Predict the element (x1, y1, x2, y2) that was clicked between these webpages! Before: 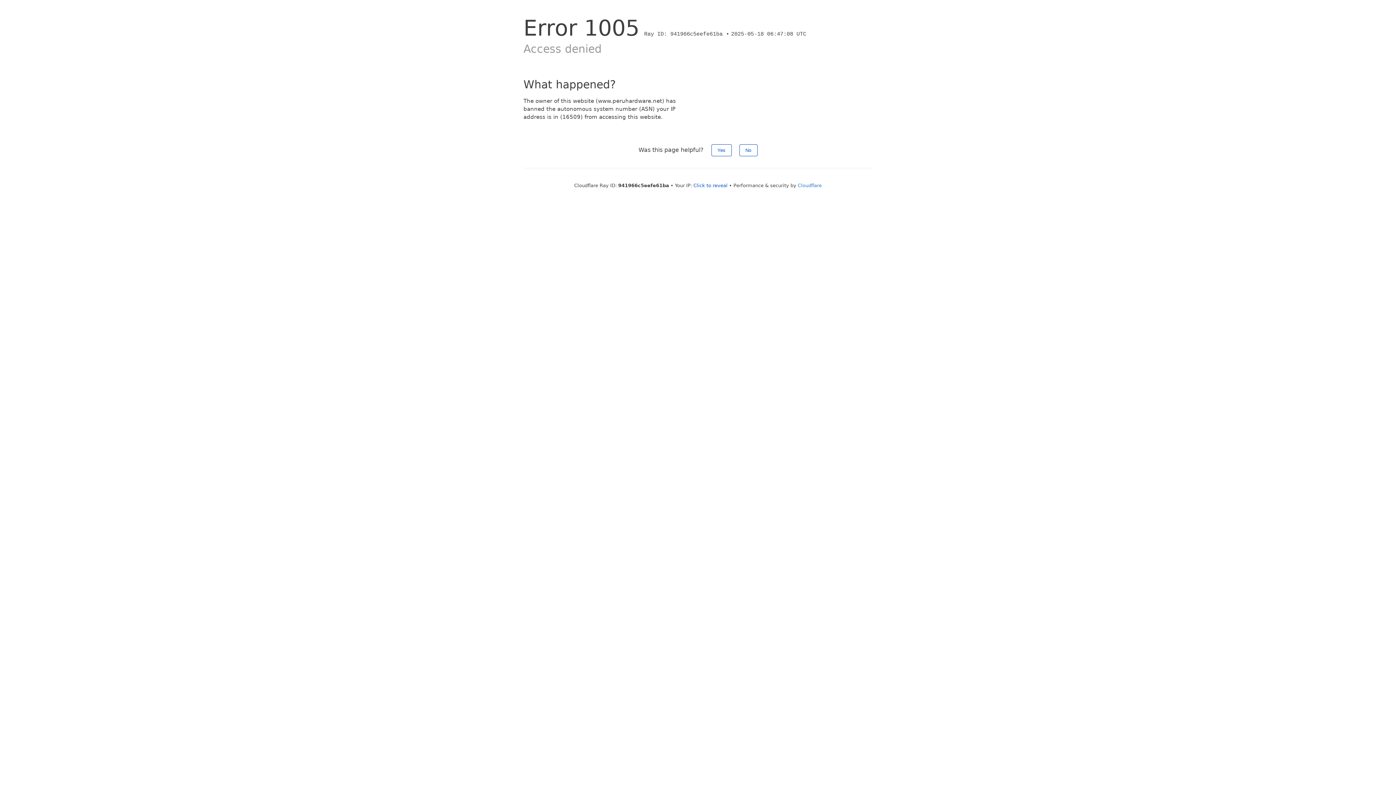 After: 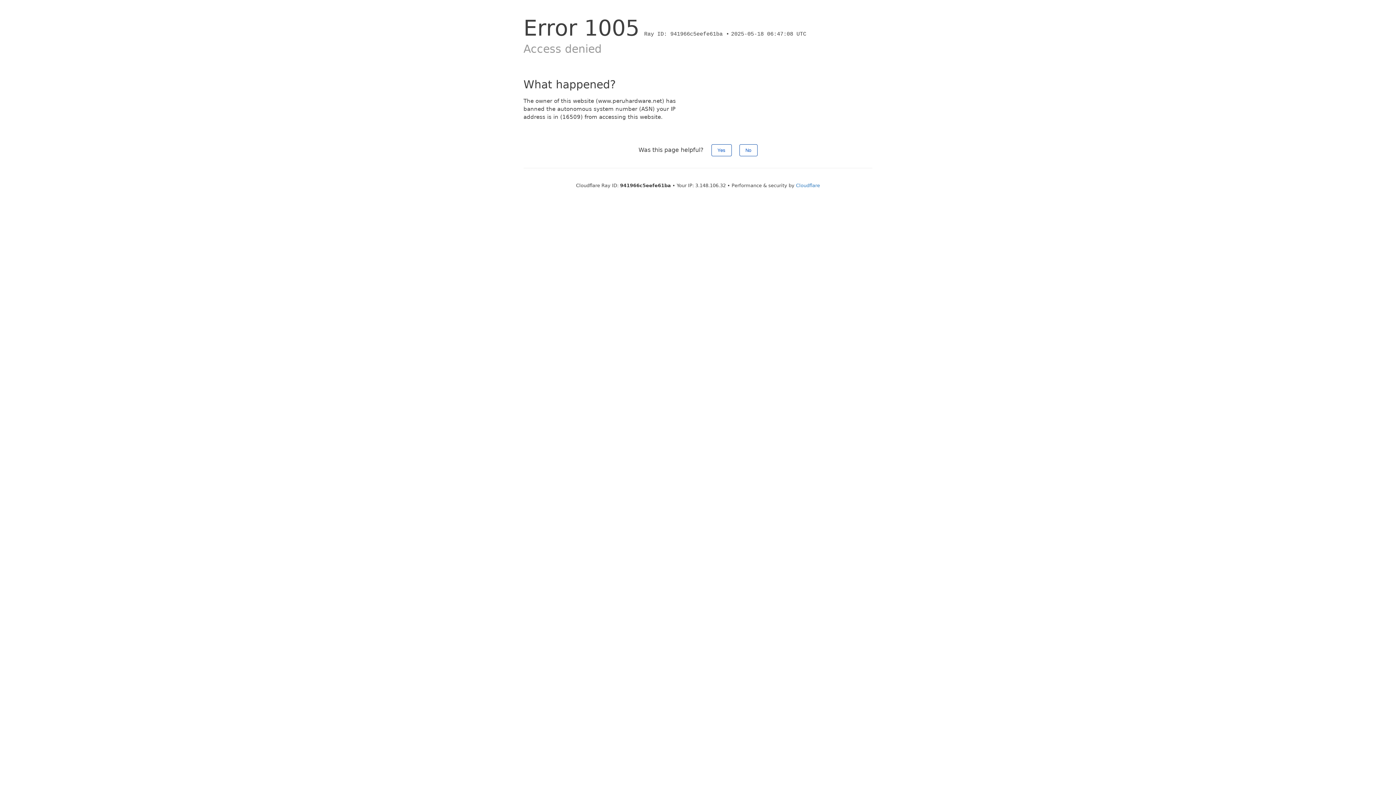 Action: bbox: (693, 182, 727, 188) label: Click to reveal